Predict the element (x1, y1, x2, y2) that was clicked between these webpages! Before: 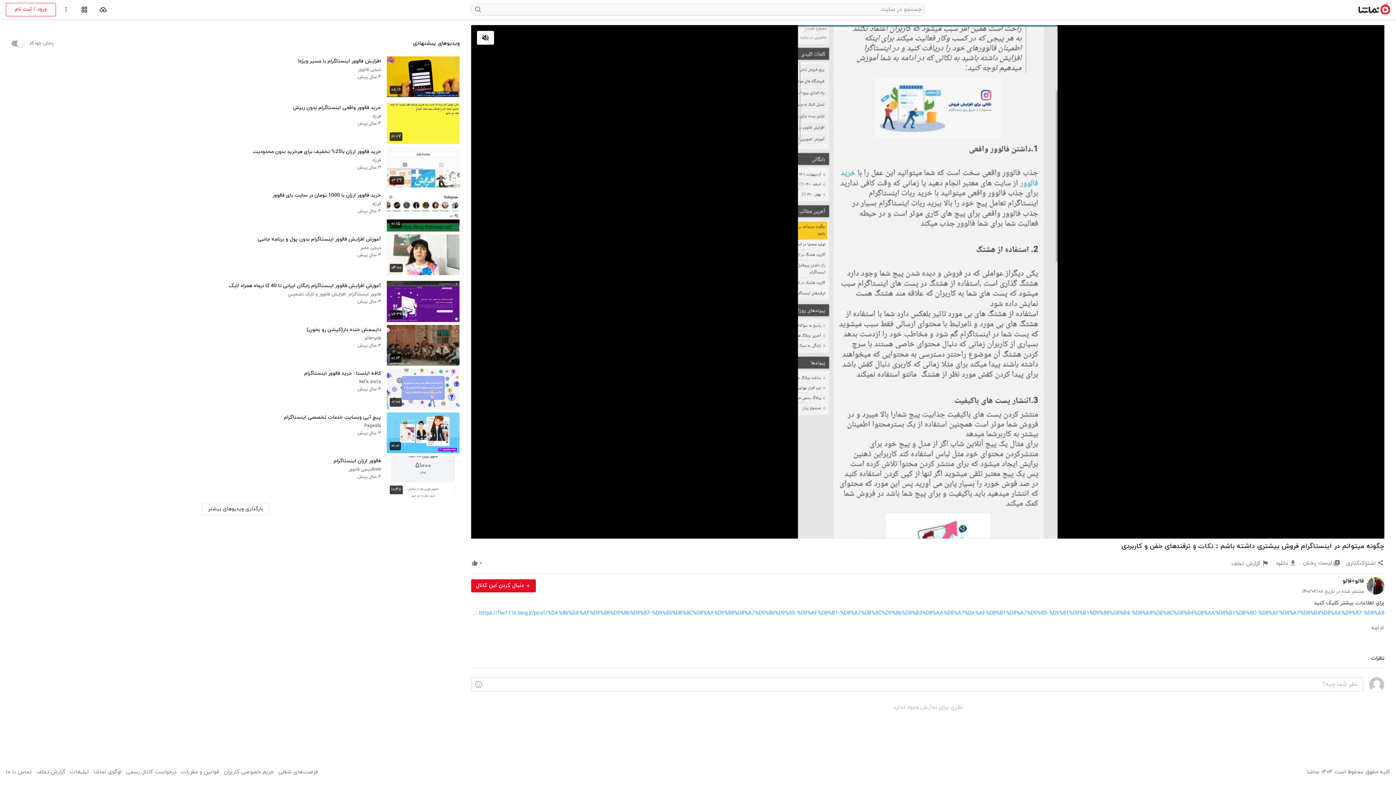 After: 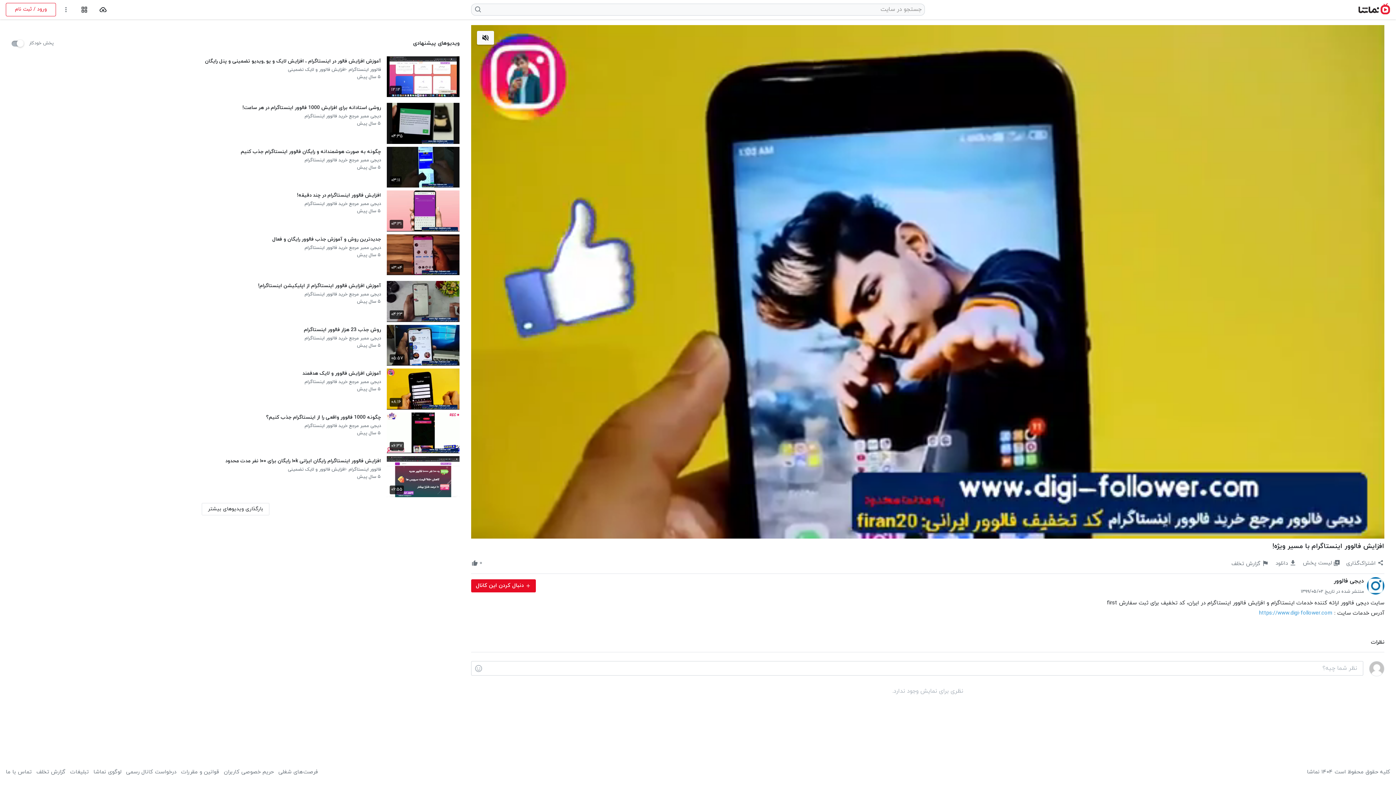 Action: bbox: (297, 57, 381, 66) label: افزایش فالوور اینستاگرام با مسیر ویژه!